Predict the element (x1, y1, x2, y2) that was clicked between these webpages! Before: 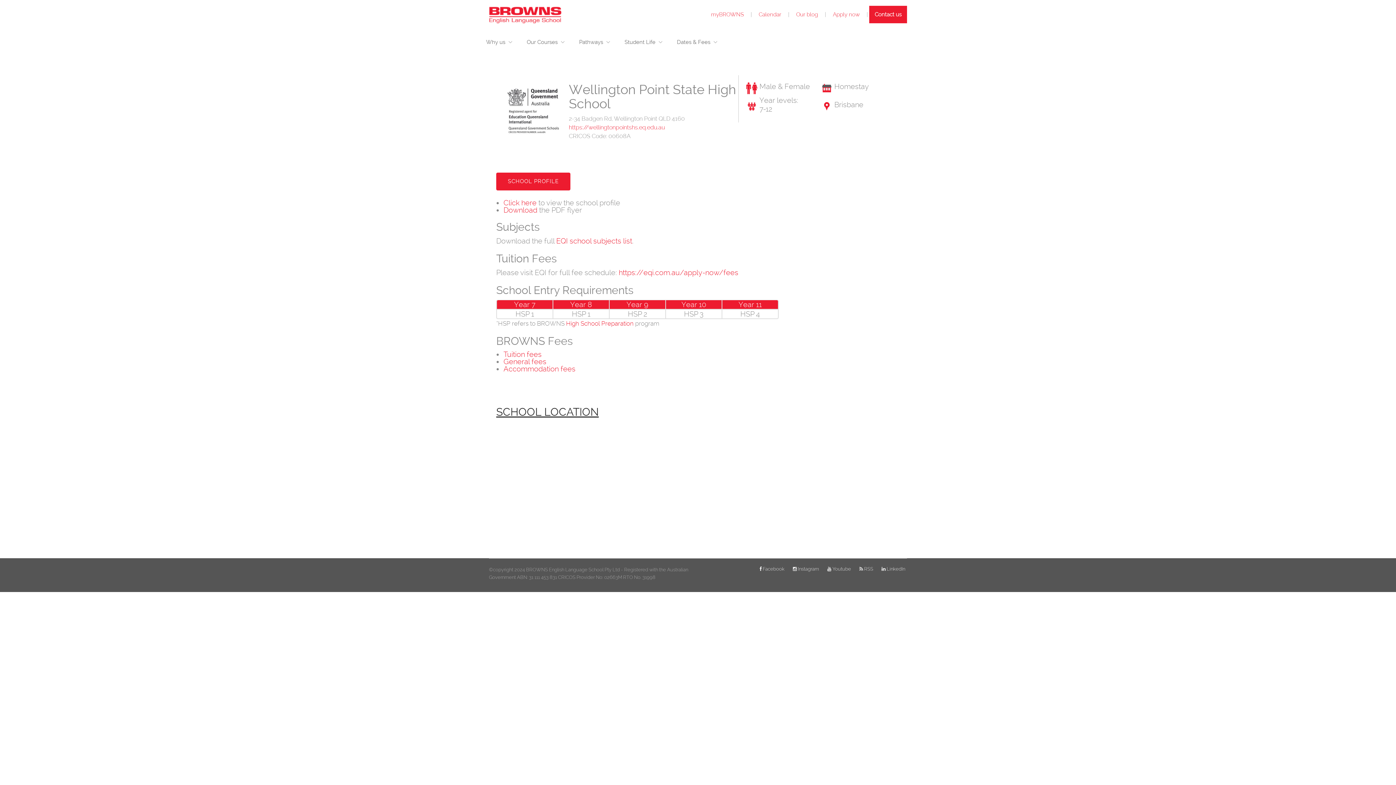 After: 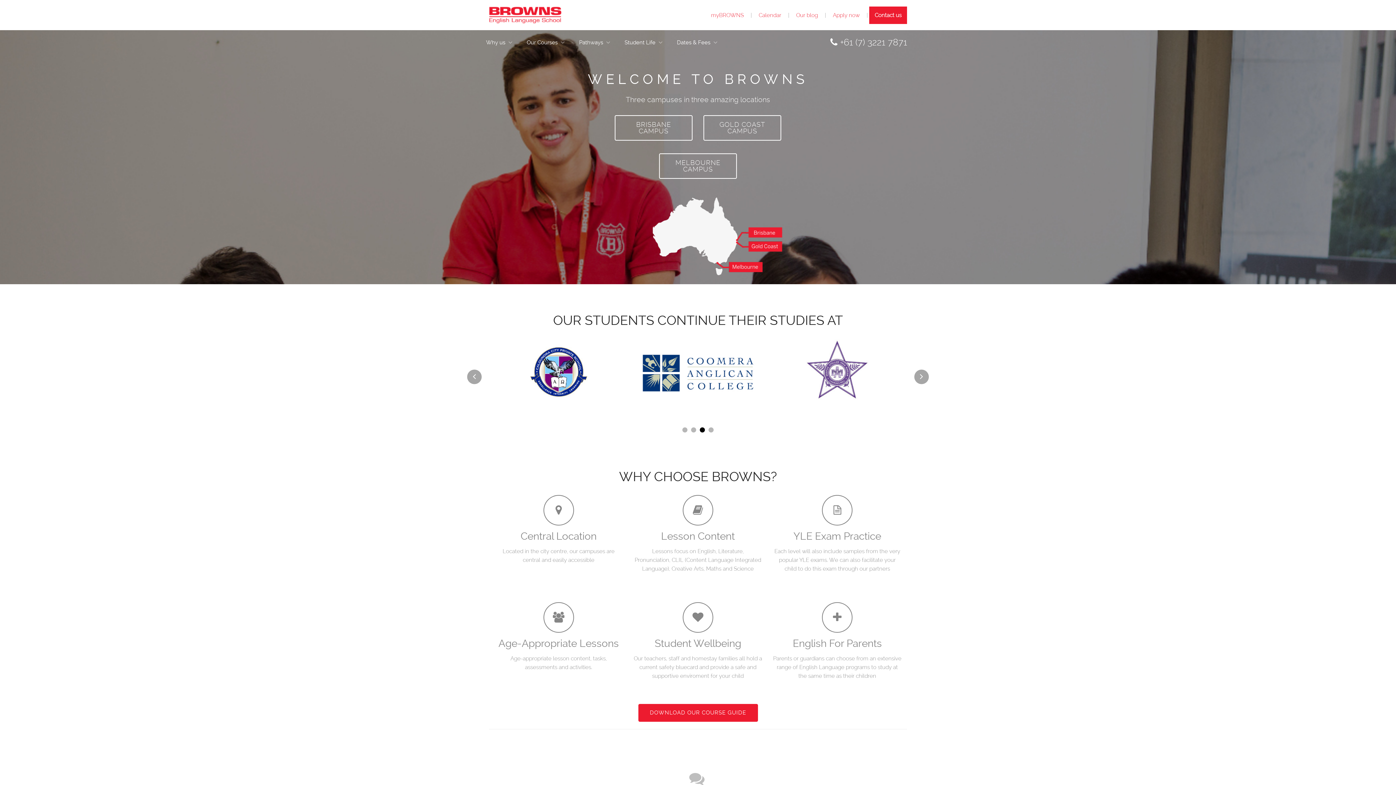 Action: bbox: (489, 6, 561, 23)